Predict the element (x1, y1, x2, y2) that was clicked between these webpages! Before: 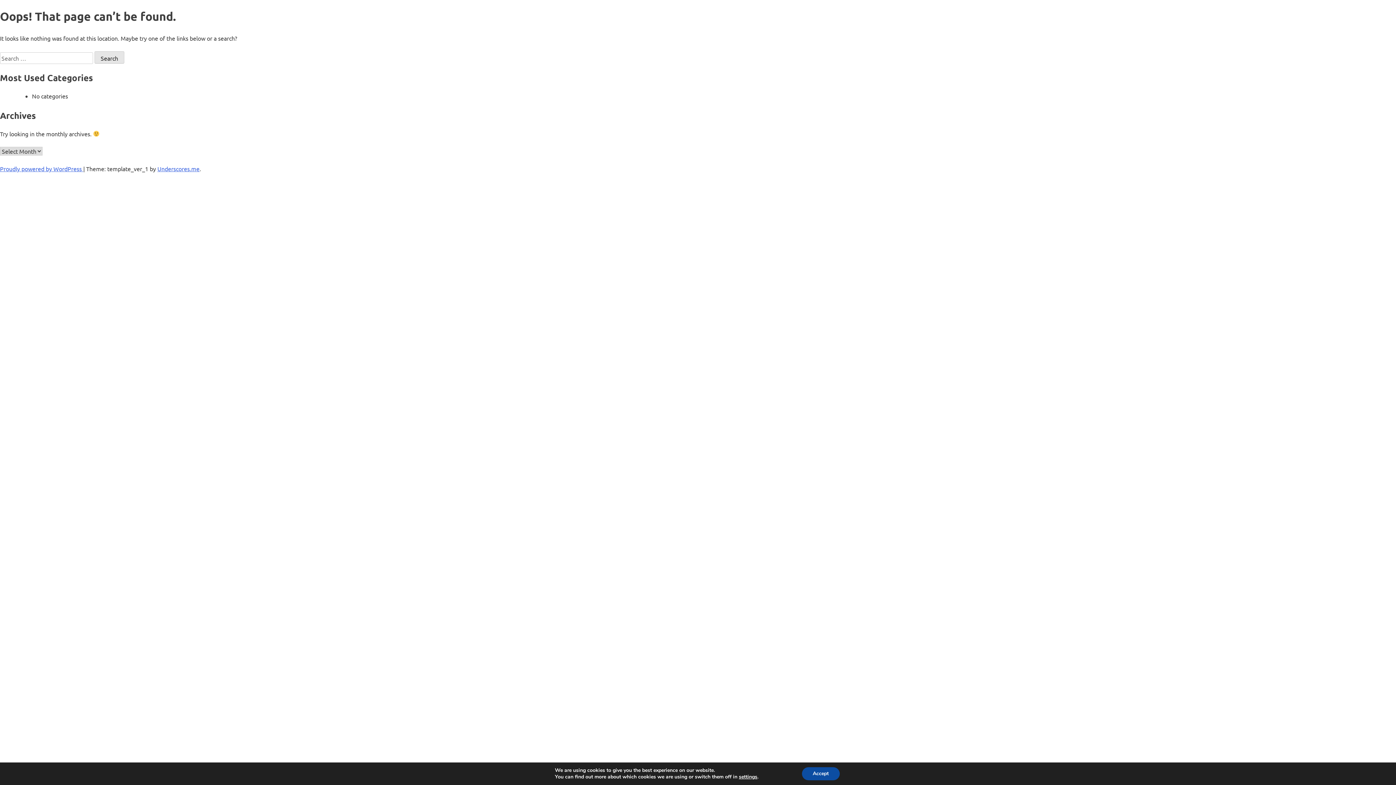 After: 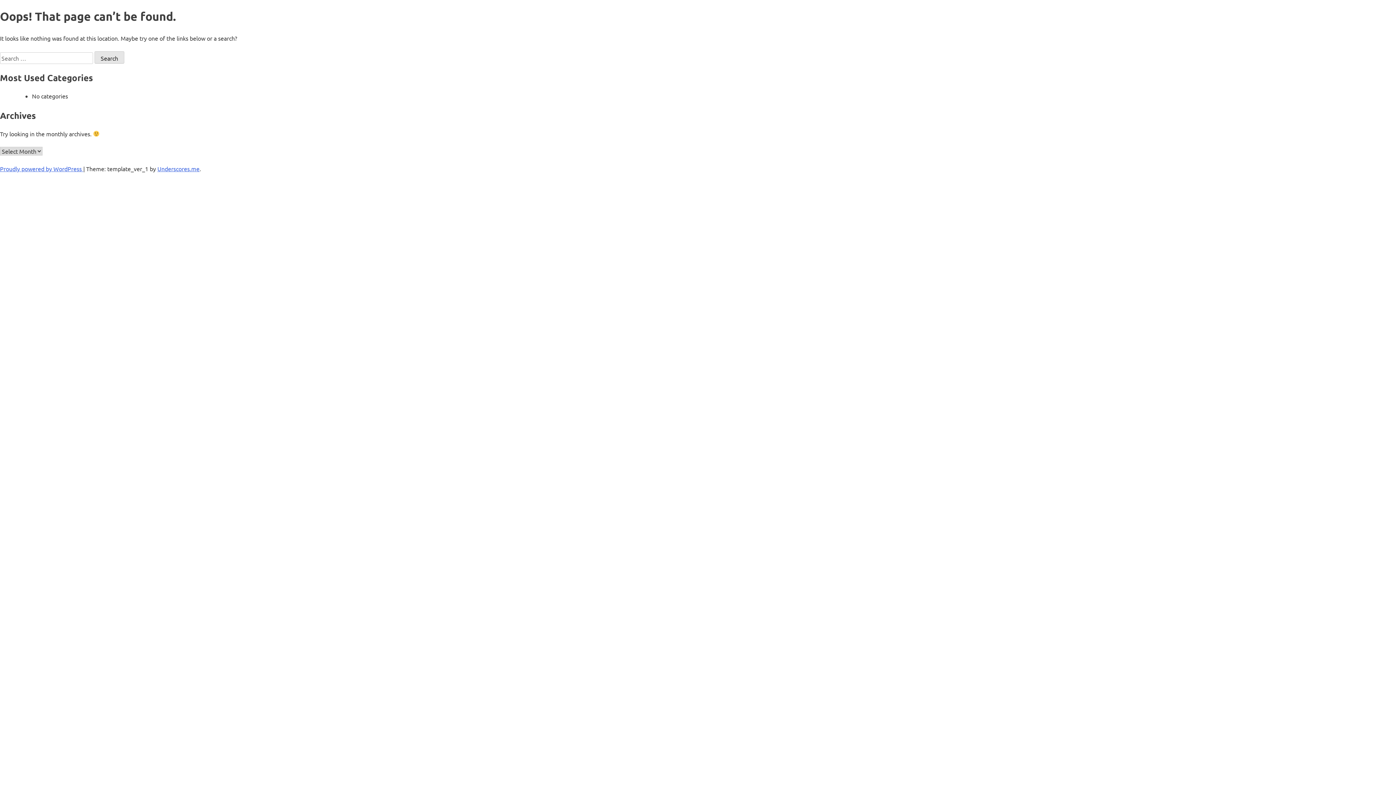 Action: bbox: (802, 767, 839, 780) label: Accept